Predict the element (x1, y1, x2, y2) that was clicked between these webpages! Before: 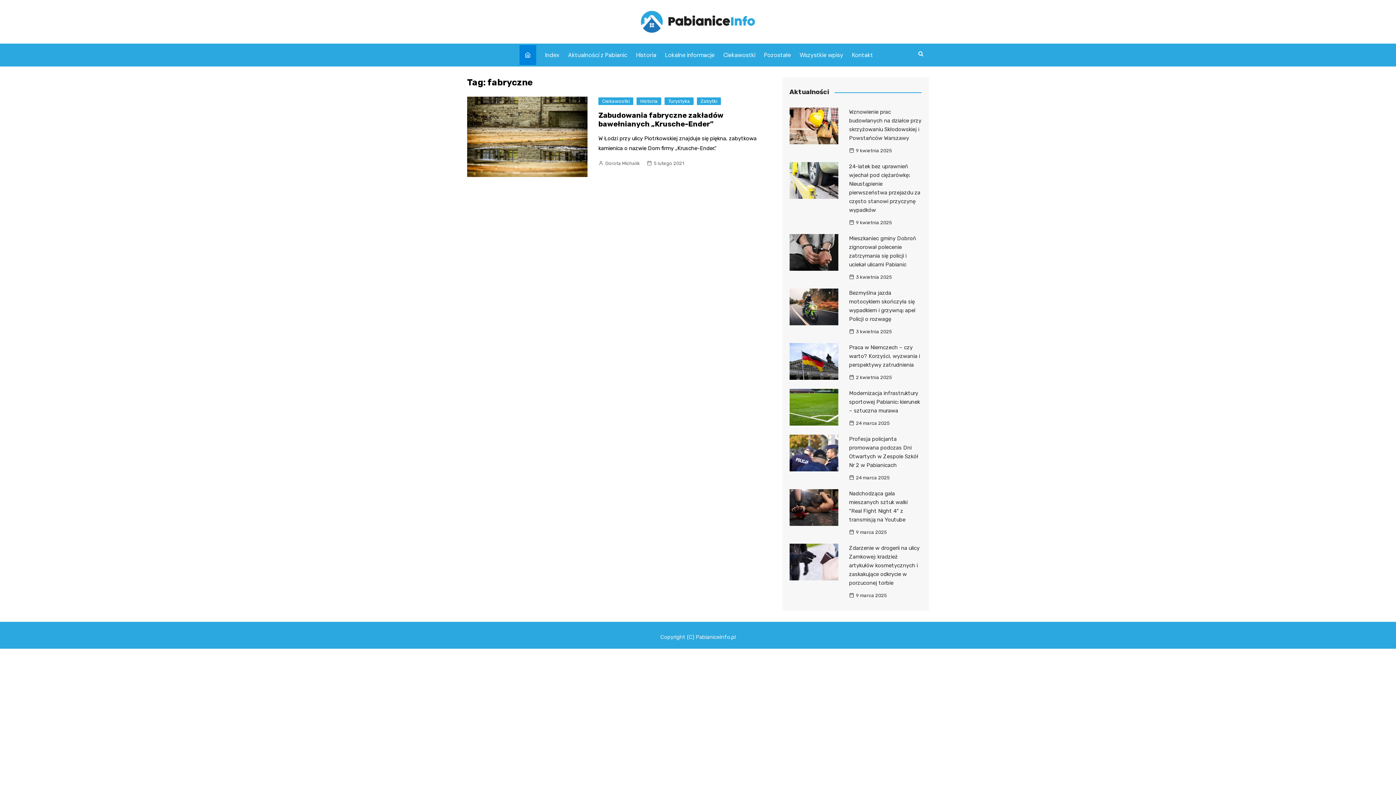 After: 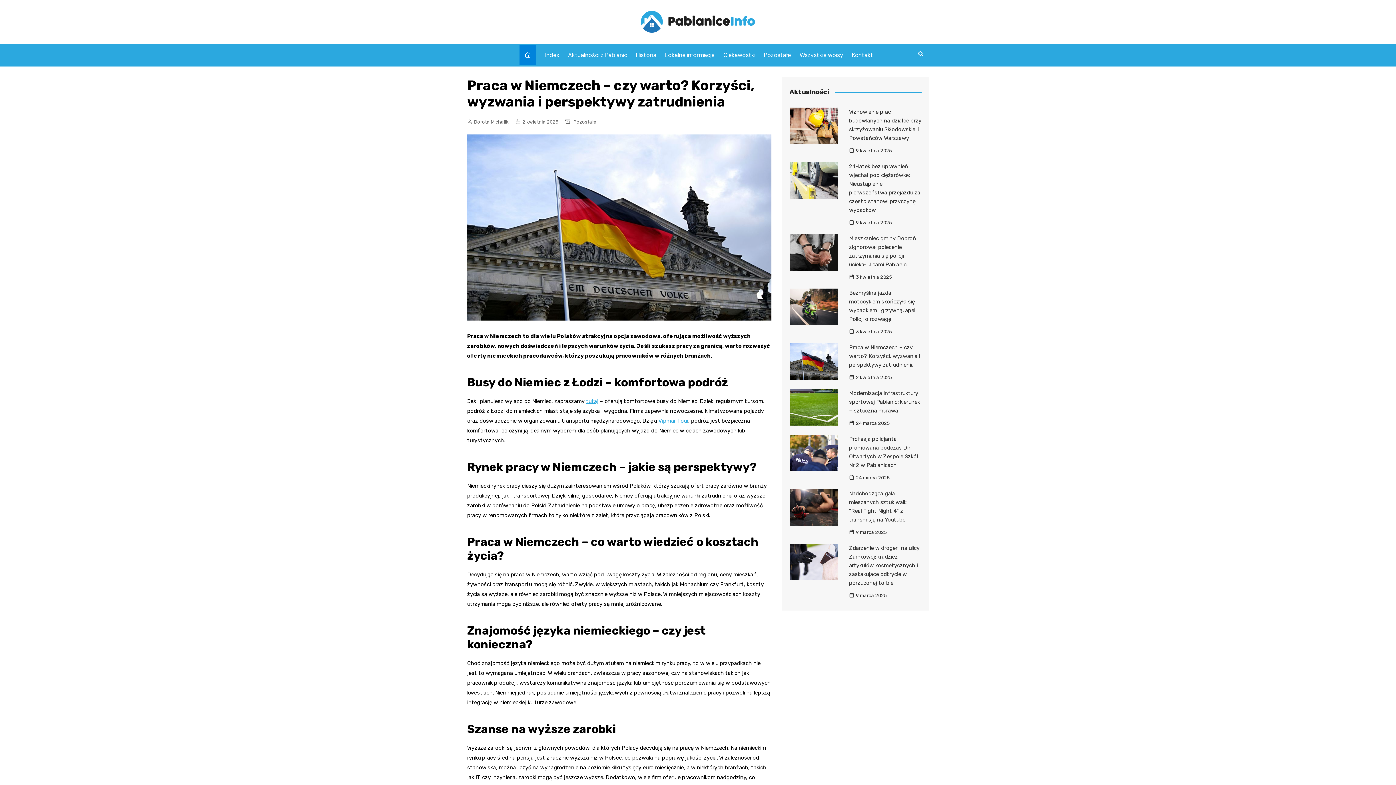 Action: bbox: (789, 343, 838, 379)